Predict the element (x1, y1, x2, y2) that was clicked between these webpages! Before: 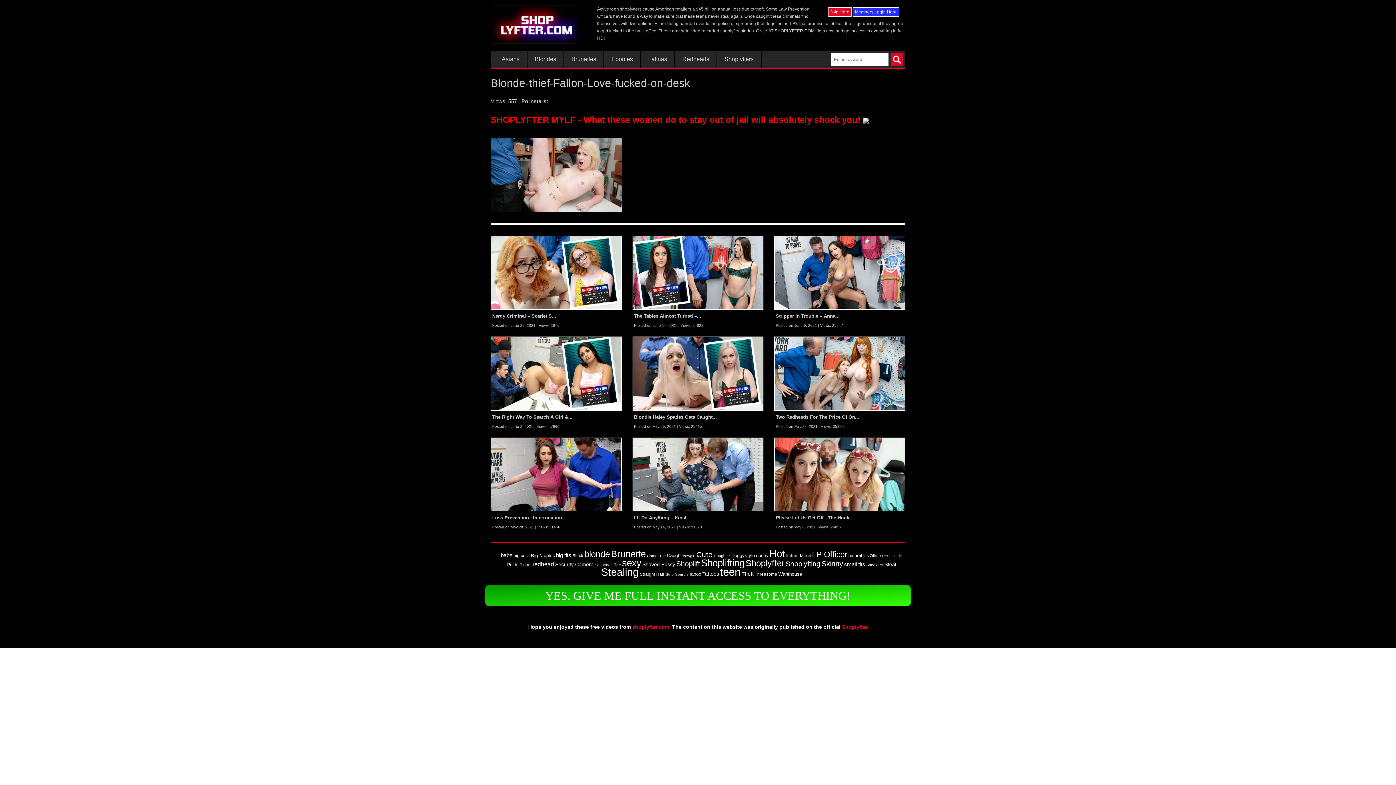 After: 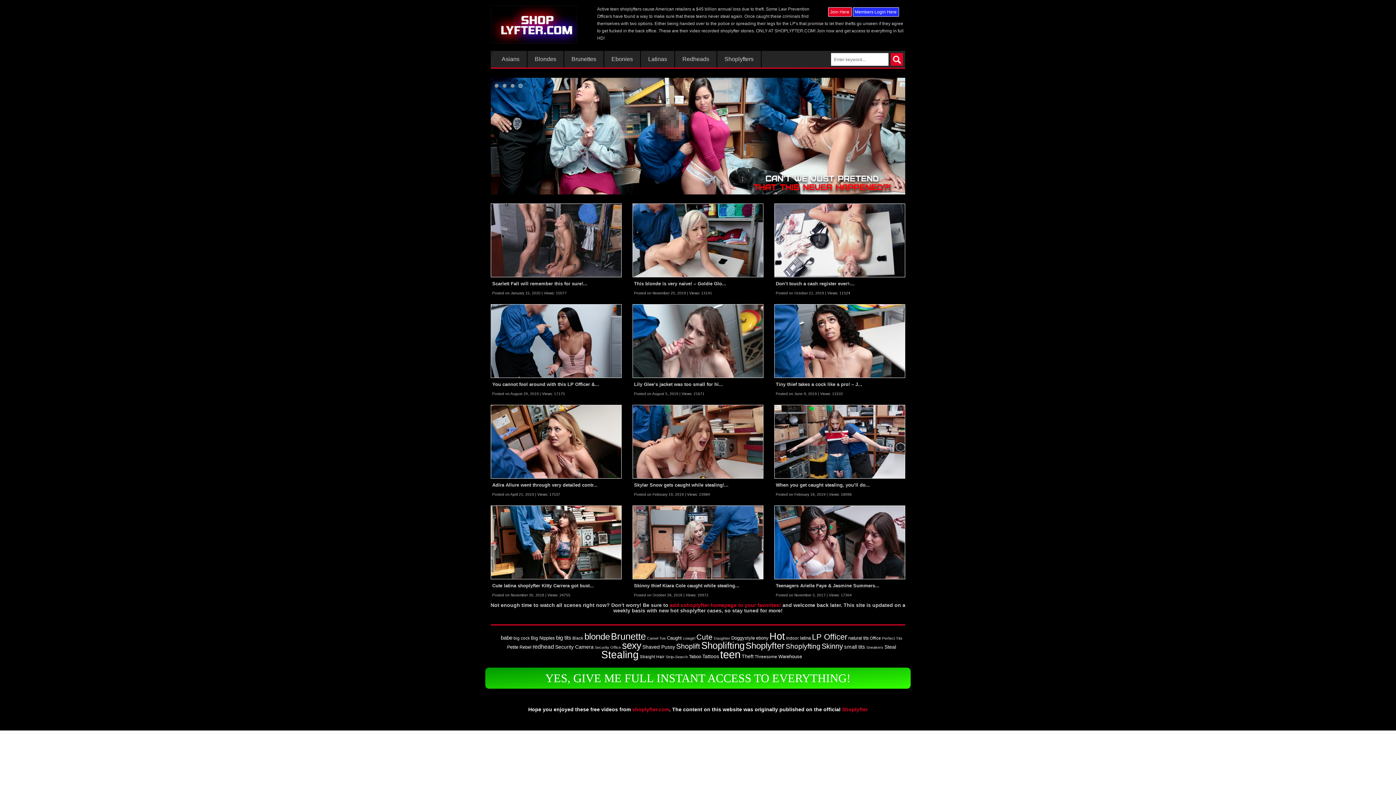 Action: label: Steal (12 items) bbox: (884, 561, 896, 567)